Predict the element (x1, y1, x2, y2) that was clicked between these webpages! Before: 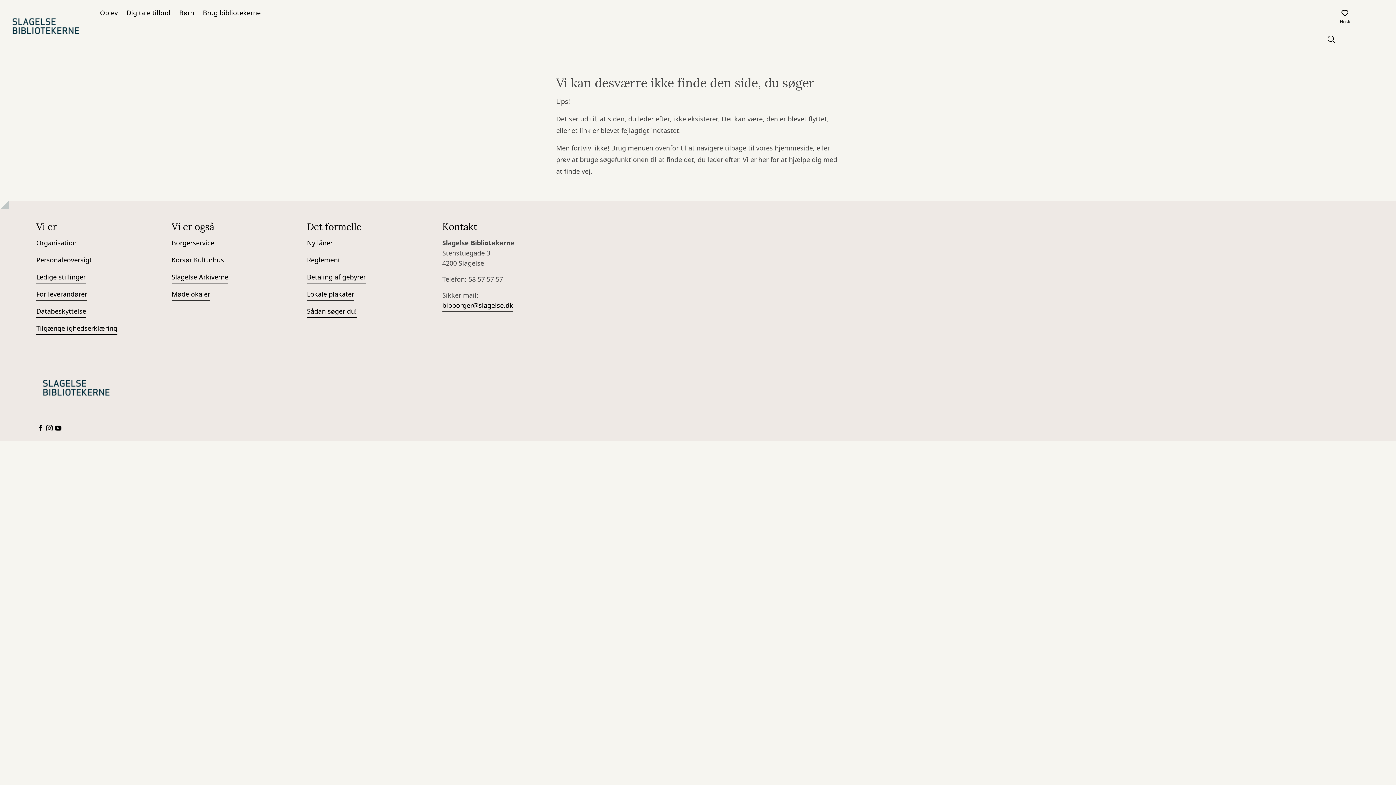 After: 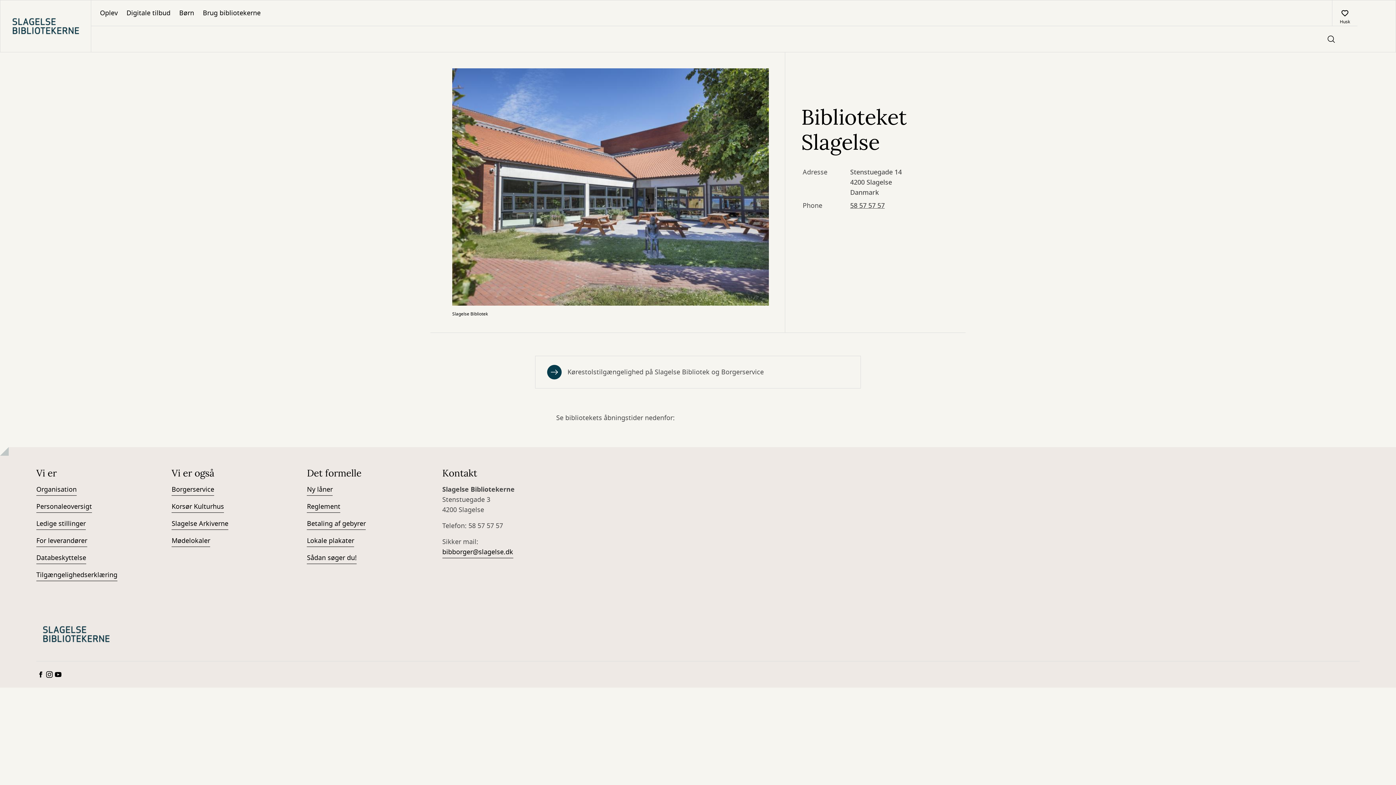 Action: label: Personaleoversigt bbox: (36, 255, 92, 266)